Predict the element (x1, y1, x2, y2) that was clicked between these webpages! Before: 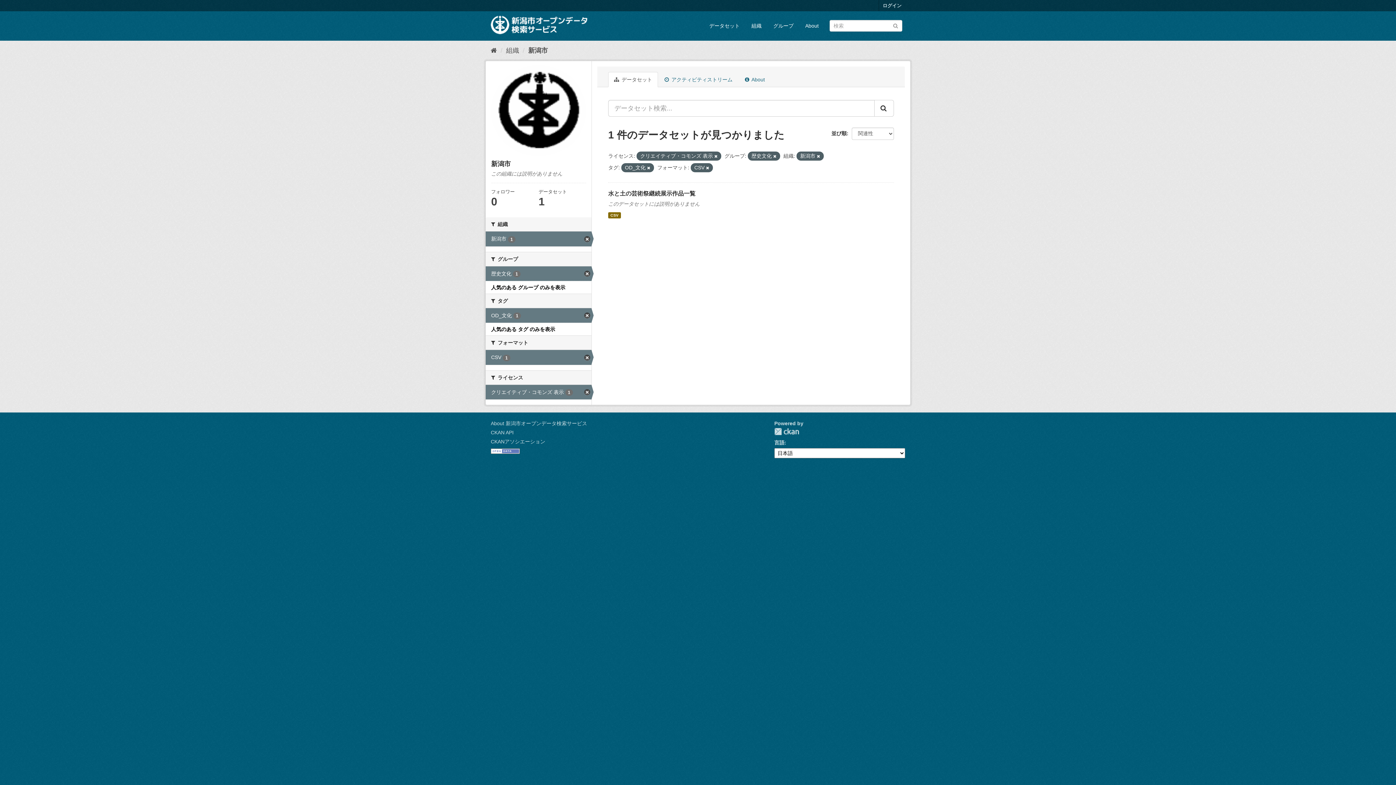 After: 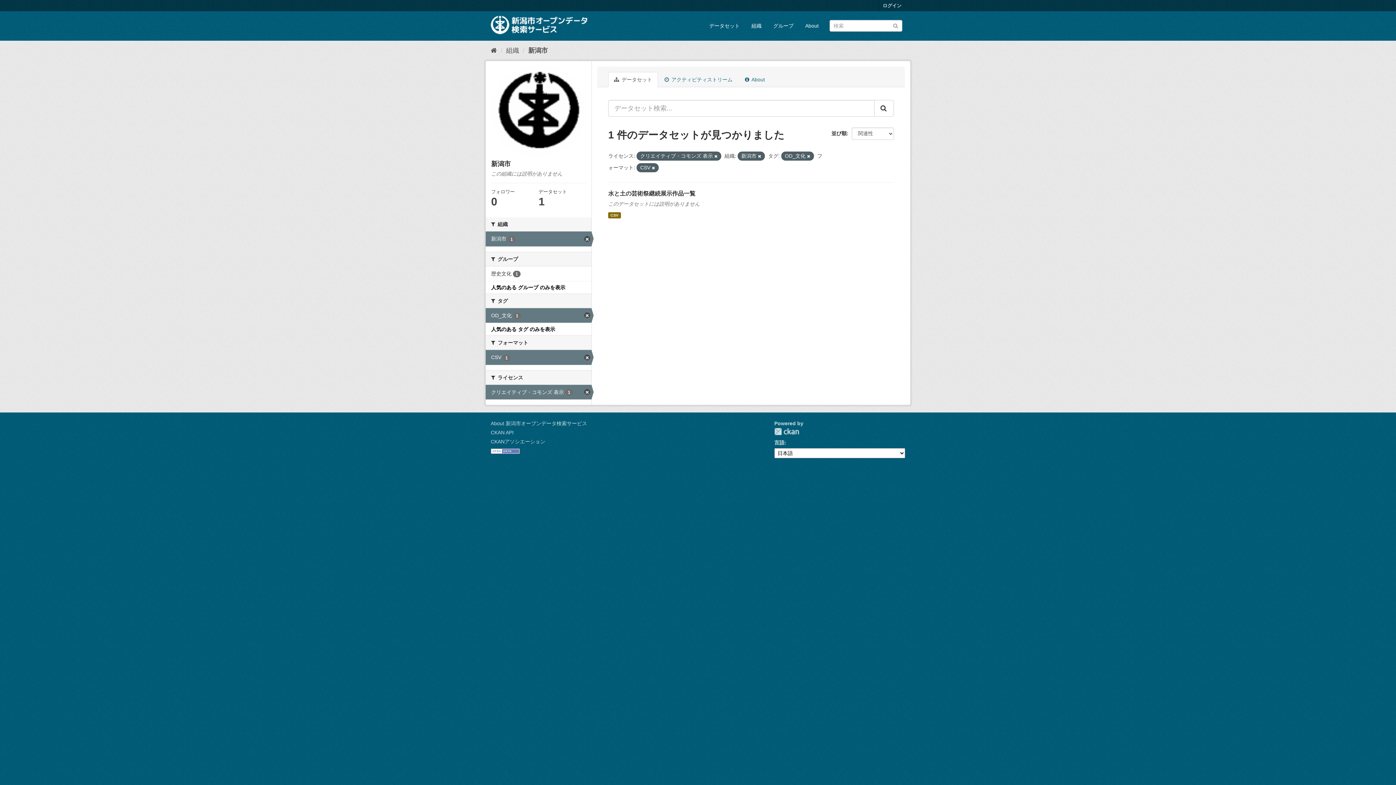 Action: bbox: (773, 154, 776, 158)